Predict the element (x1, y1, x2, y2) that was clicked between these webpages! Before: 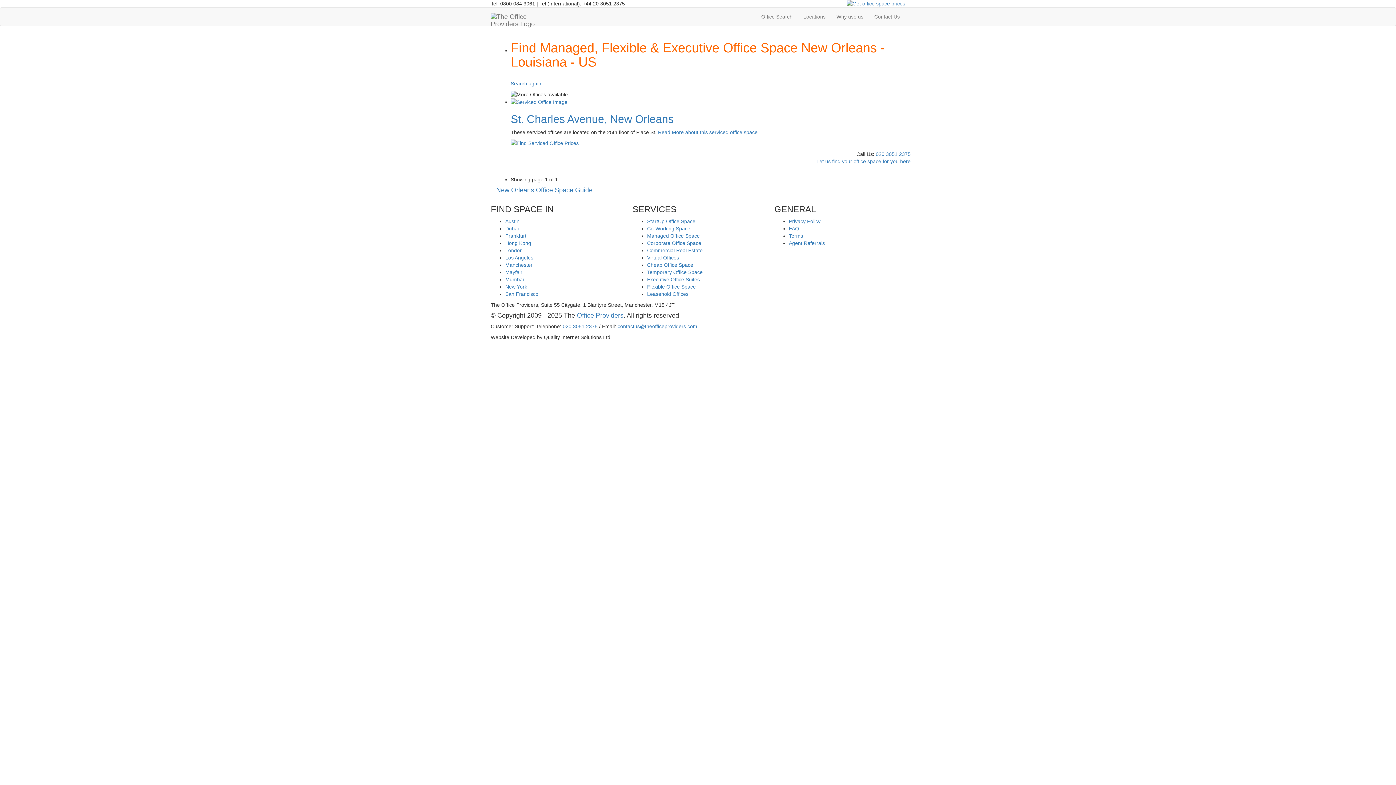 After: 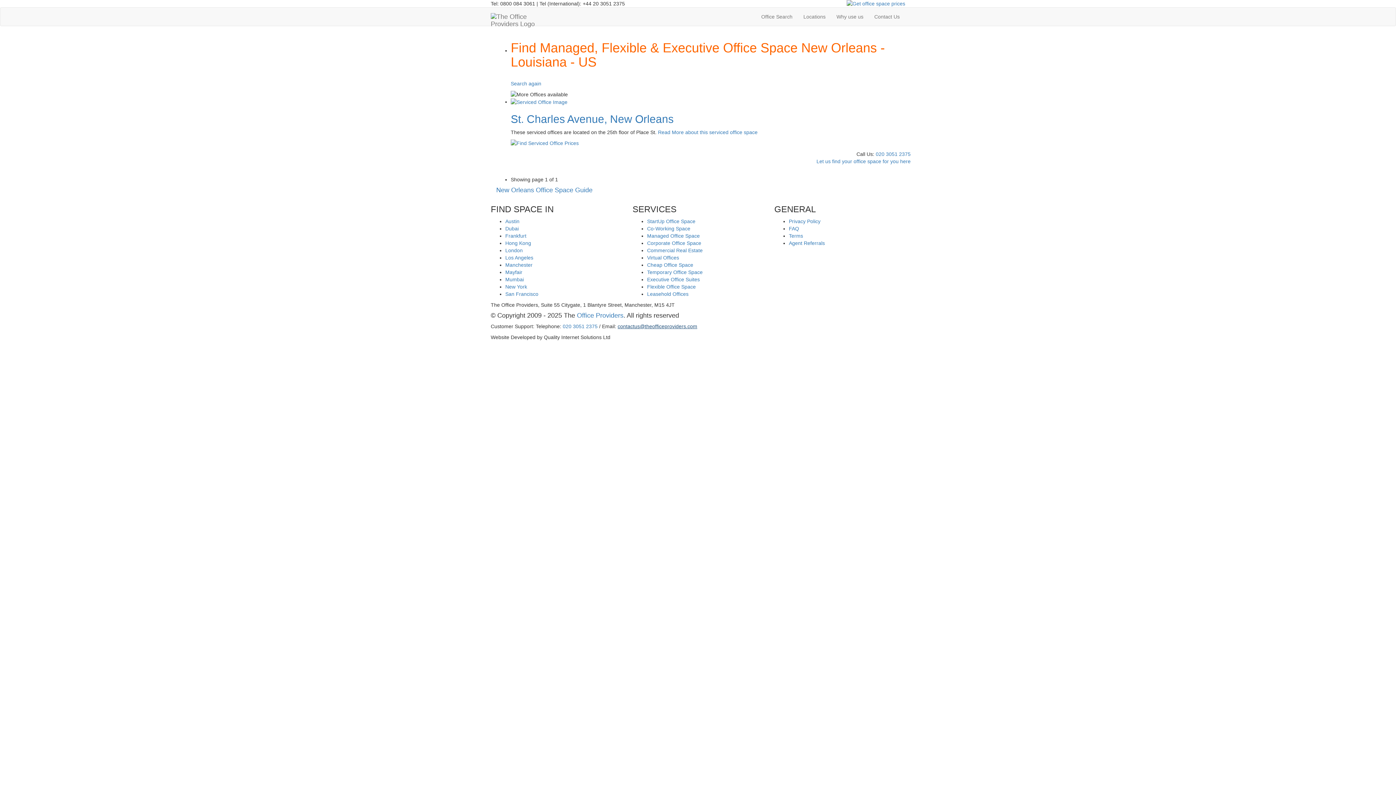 Action: label: contactus@theofficeproviders.com bbox: (617, 323, 697, 329)